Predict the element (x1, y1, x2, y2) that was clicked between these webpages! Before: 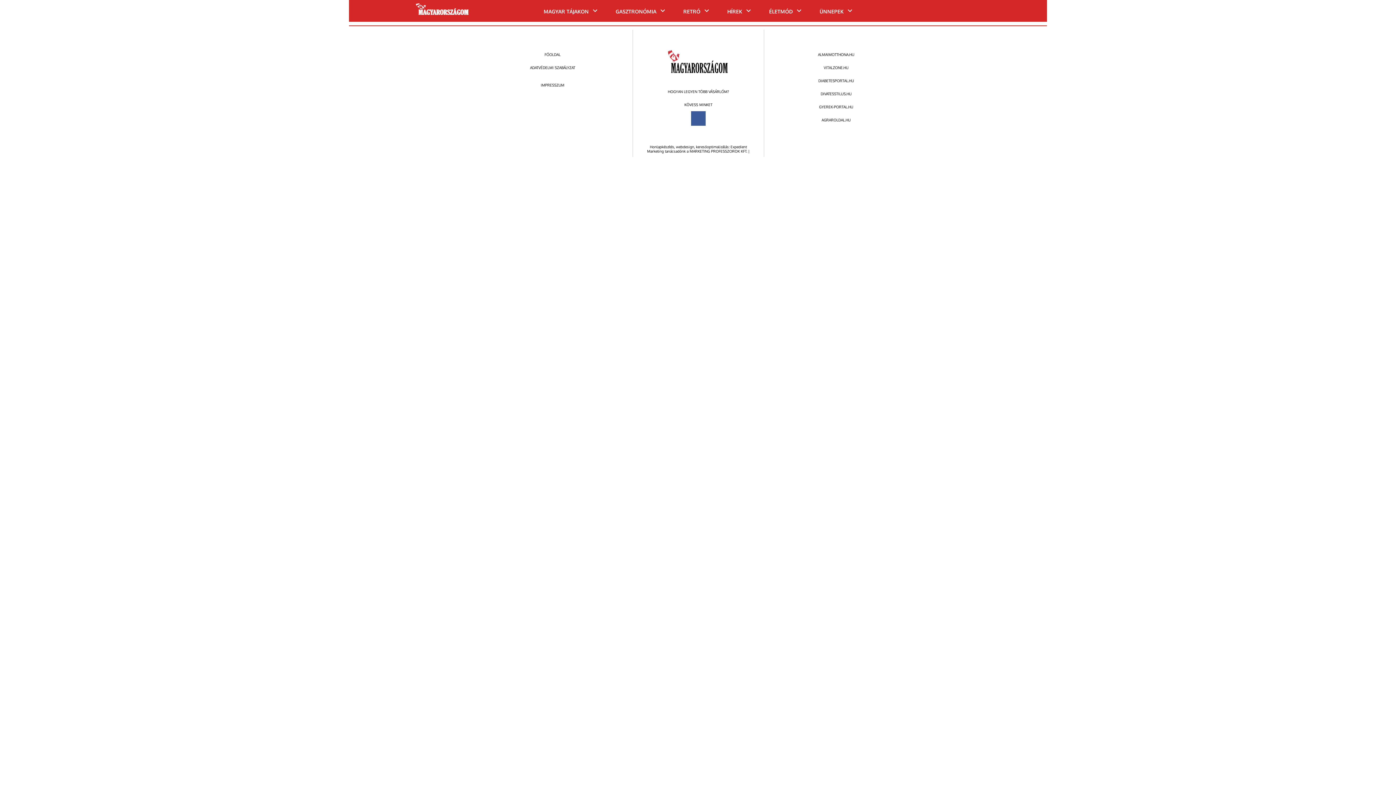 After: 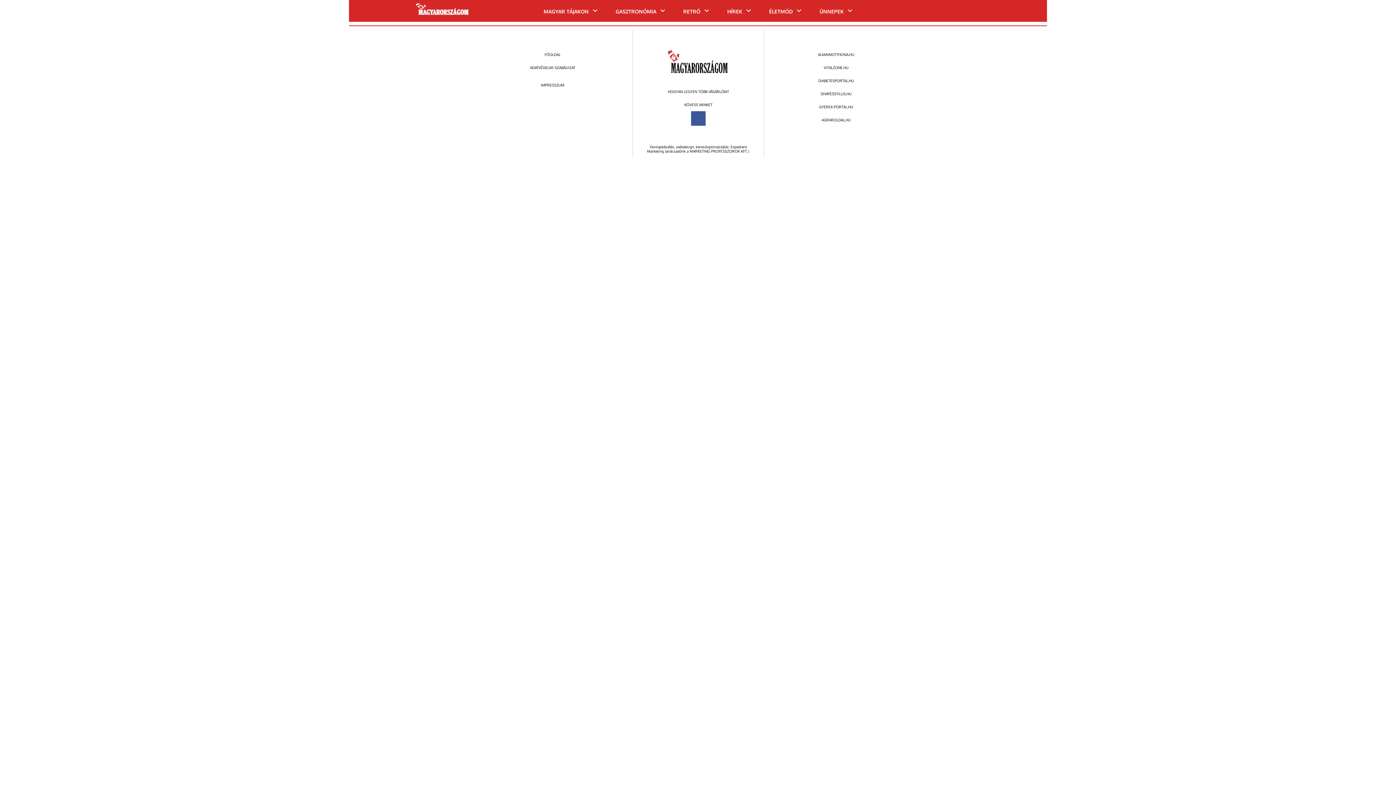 Action: bbox: (691, 111, 705, 125)